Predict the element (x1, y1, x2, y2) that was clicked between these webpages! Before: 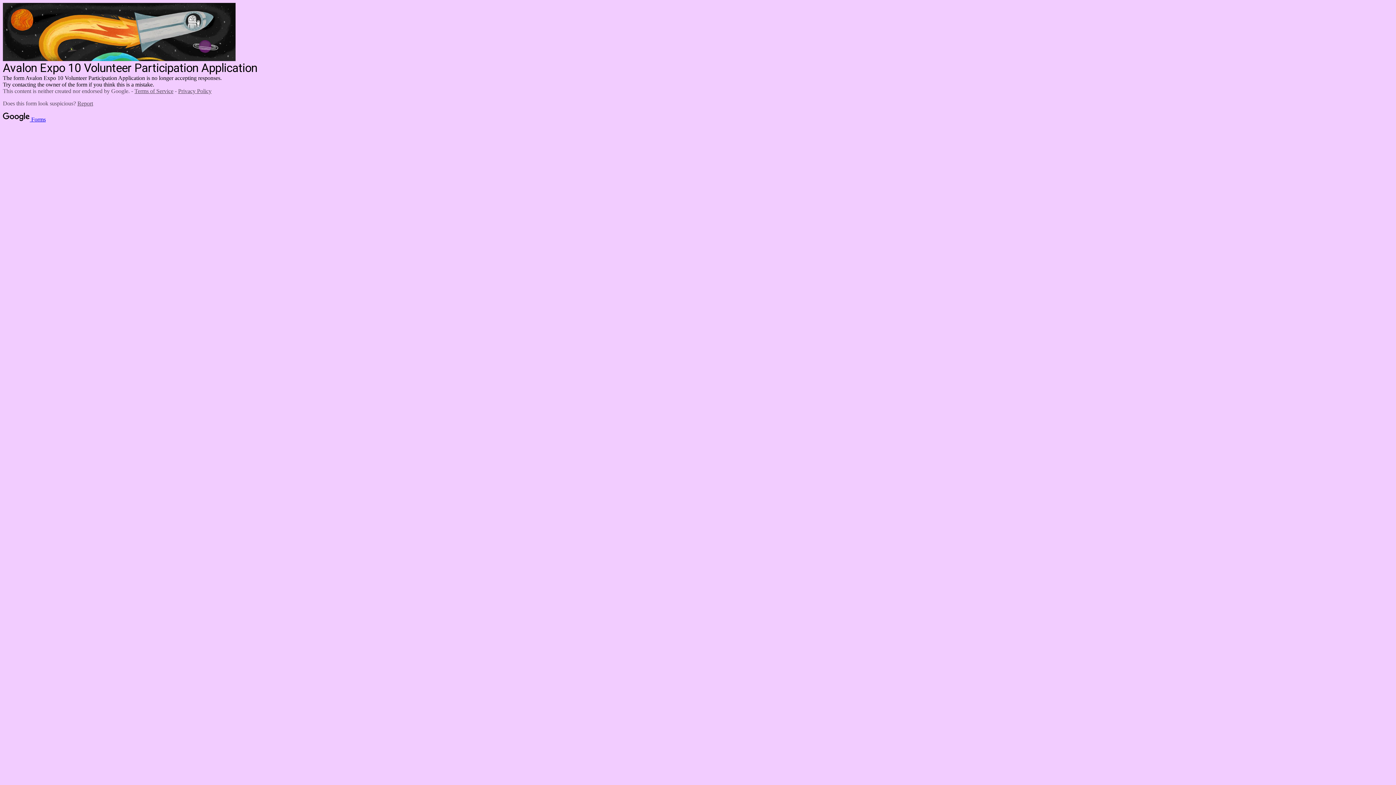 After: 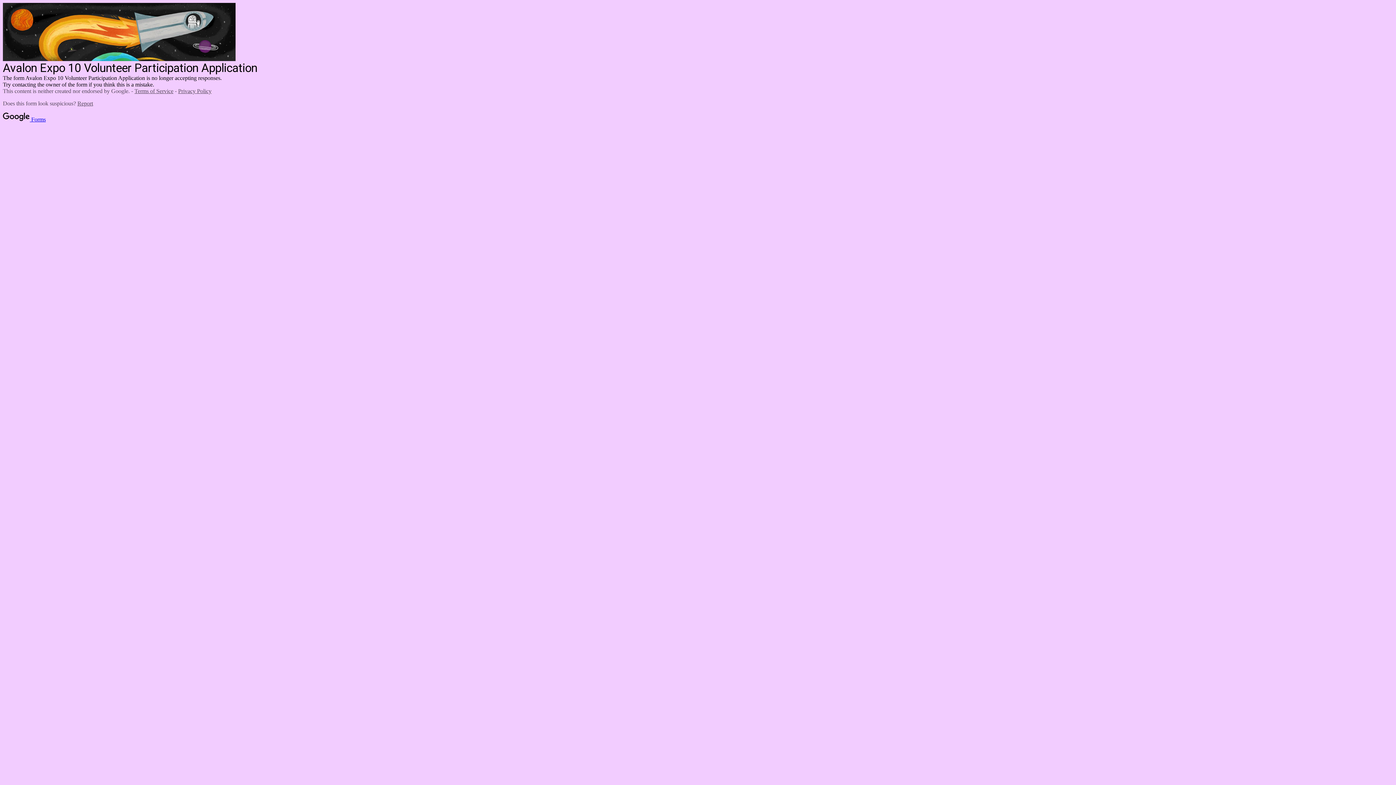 Action: bbox: (77, 100, 93, 106) label: Report